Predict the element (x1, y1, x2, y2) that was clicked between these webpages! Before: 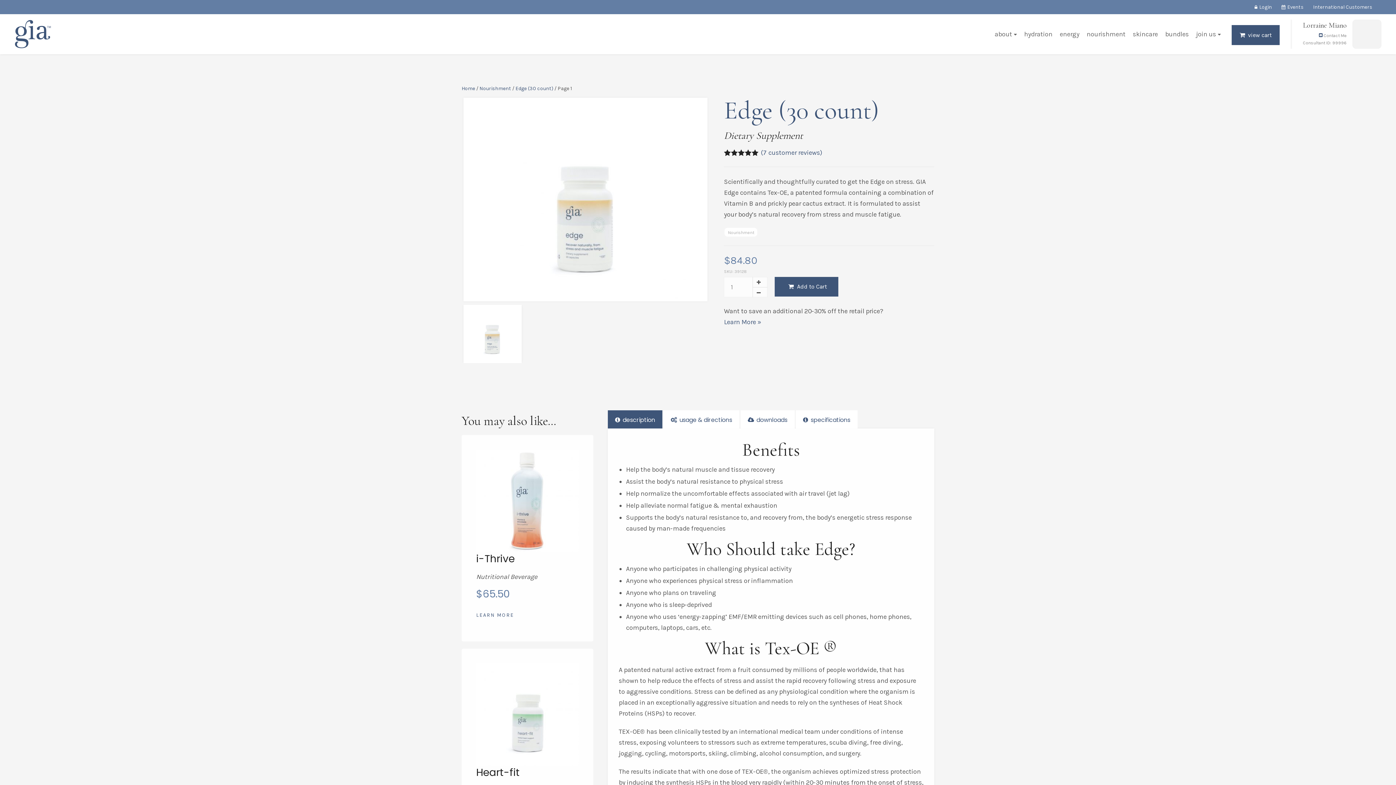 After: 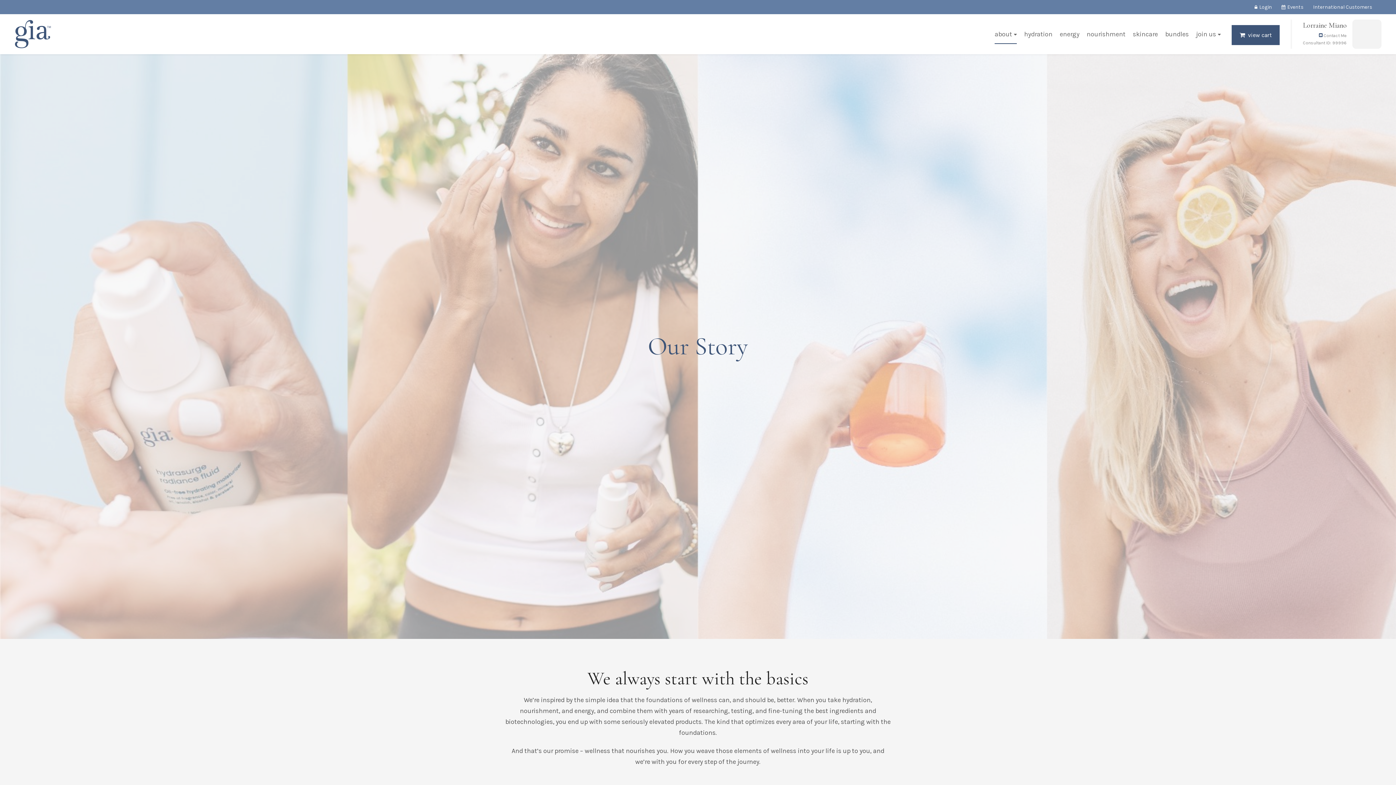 Action: label: about bbox: (994, 25, 1017, 44)